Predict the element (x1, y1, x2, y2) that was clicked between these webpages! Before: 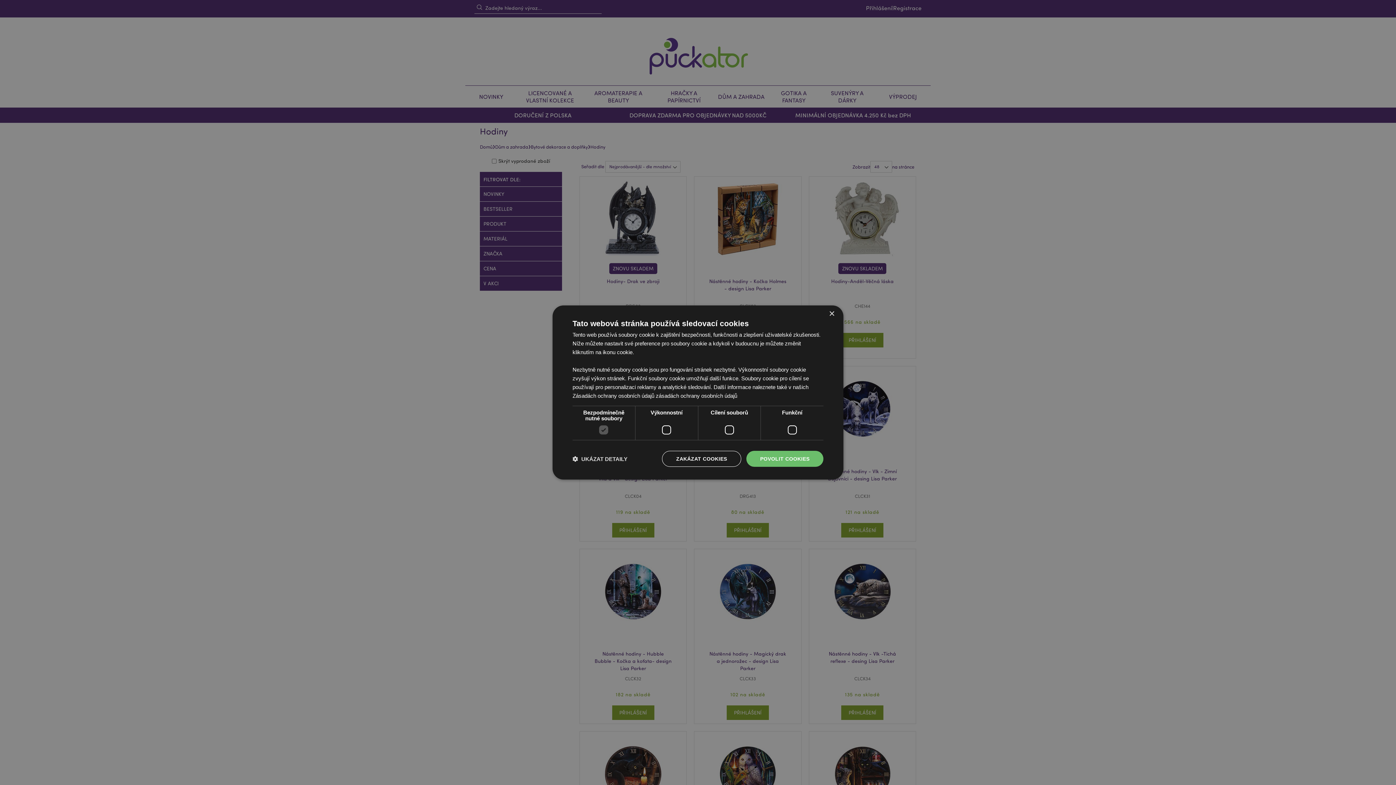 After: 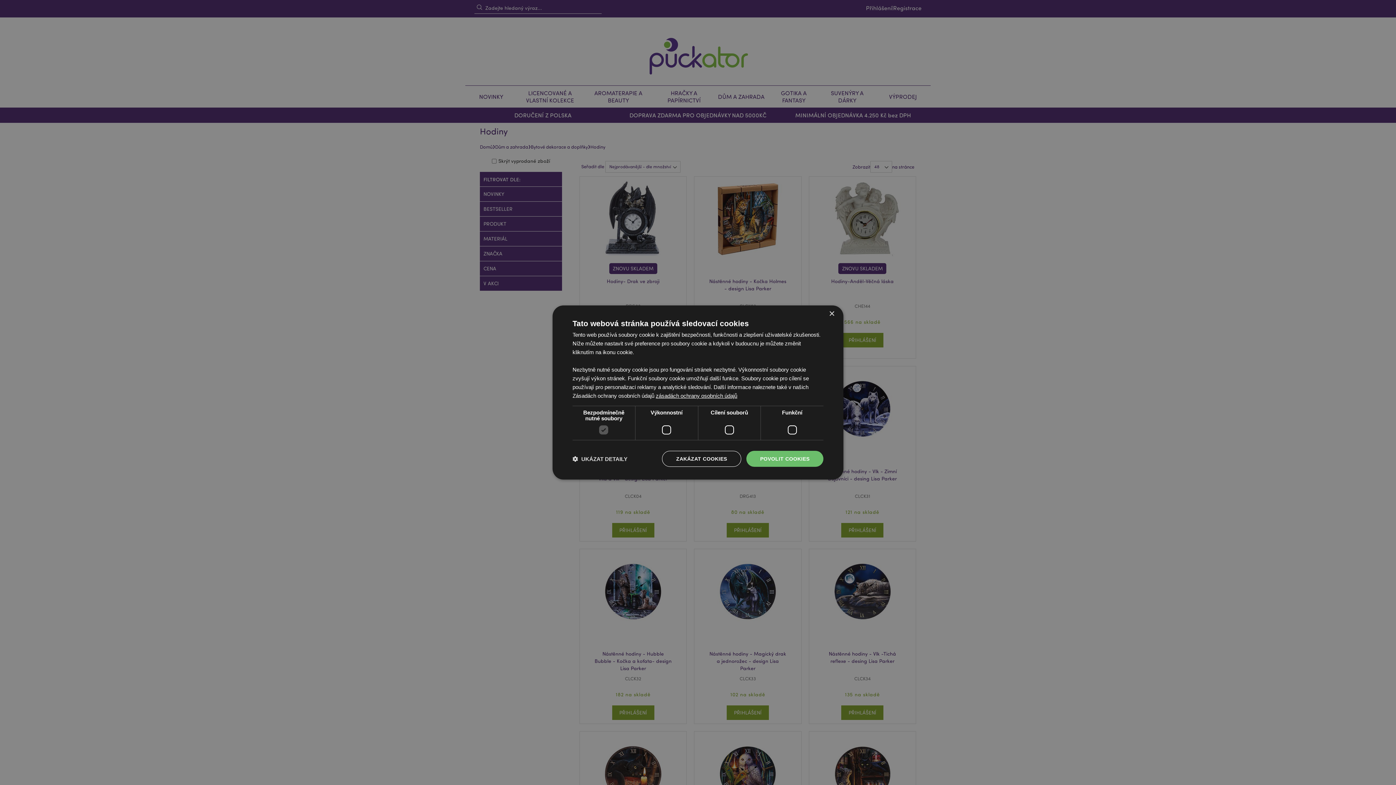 Action: bbox: (656, 392, 737, 399) label: zásadách ochrany osobních údajů, opens a new window